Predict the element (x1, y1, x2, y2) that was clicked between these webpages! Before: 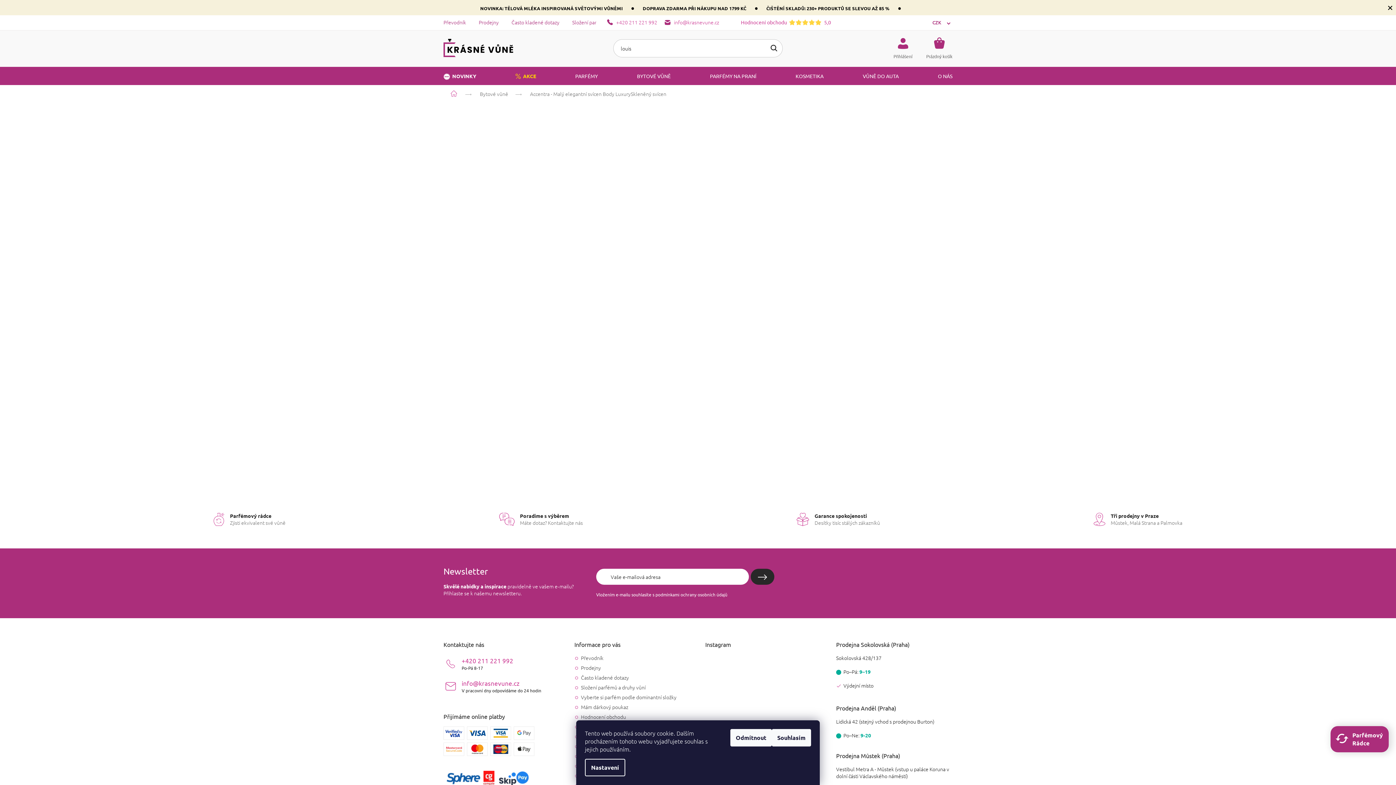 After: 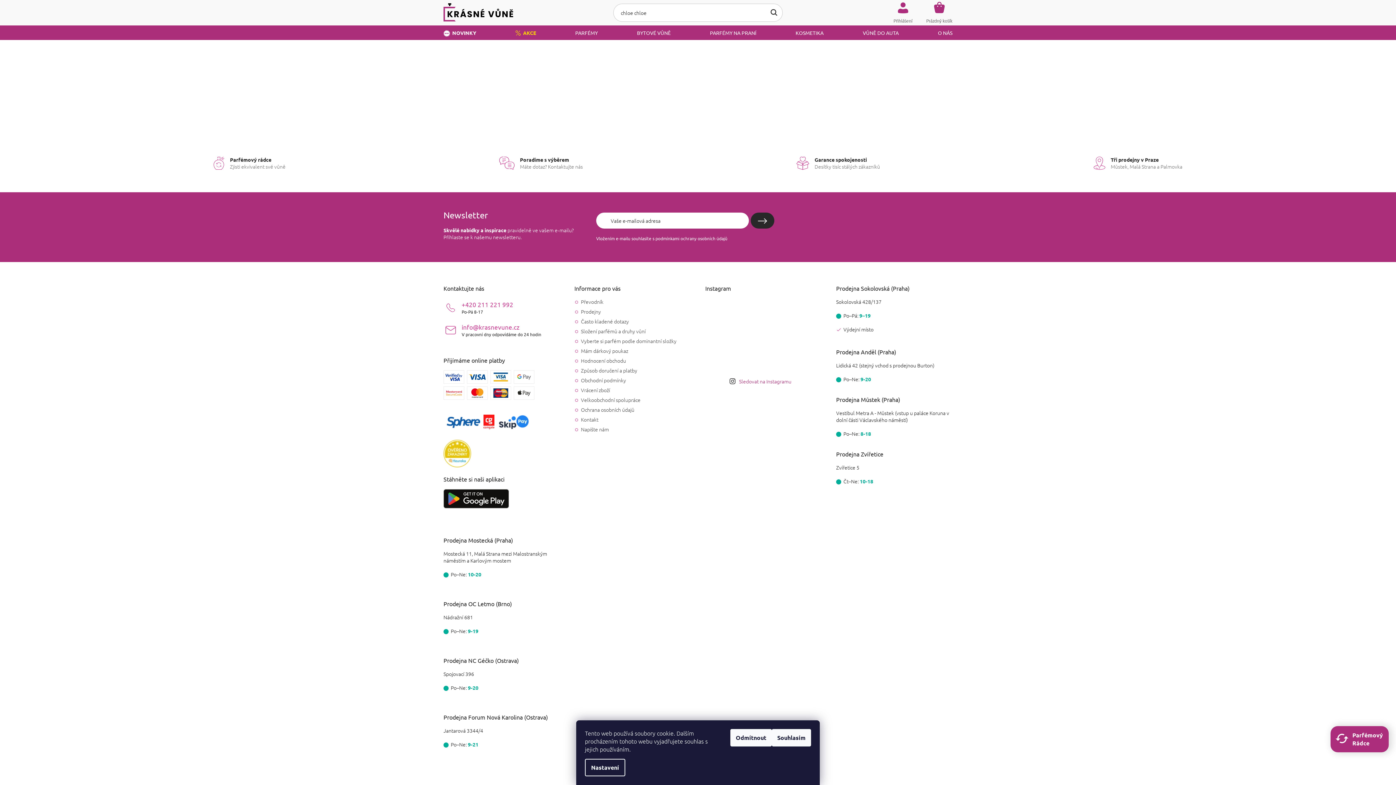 Action: bbox: (732, 140, 766, 144) label: Neohodnoceno